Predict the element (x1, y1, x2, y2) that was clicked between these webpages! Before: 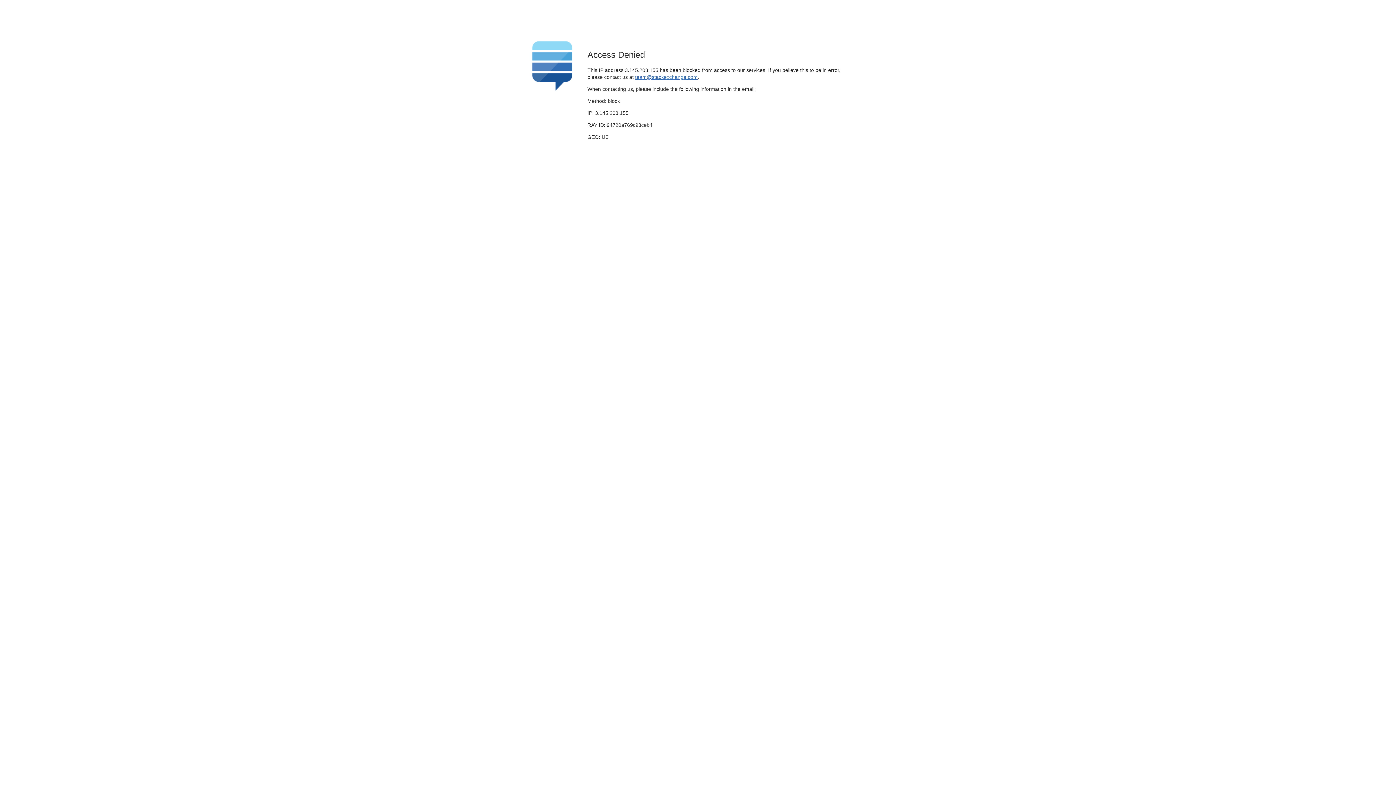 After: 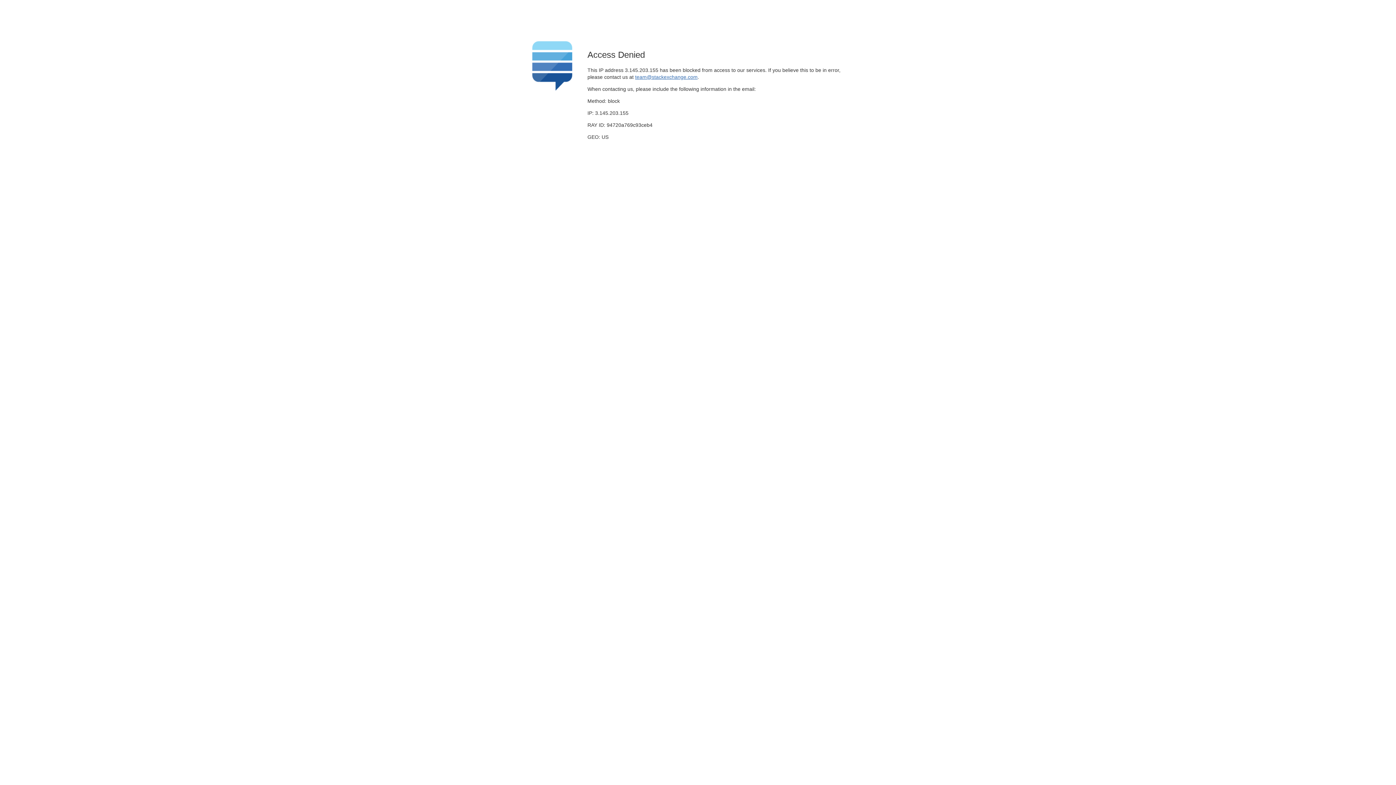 Action: bbox: (635, 74, 697, 79) label: team@stackexchange.com